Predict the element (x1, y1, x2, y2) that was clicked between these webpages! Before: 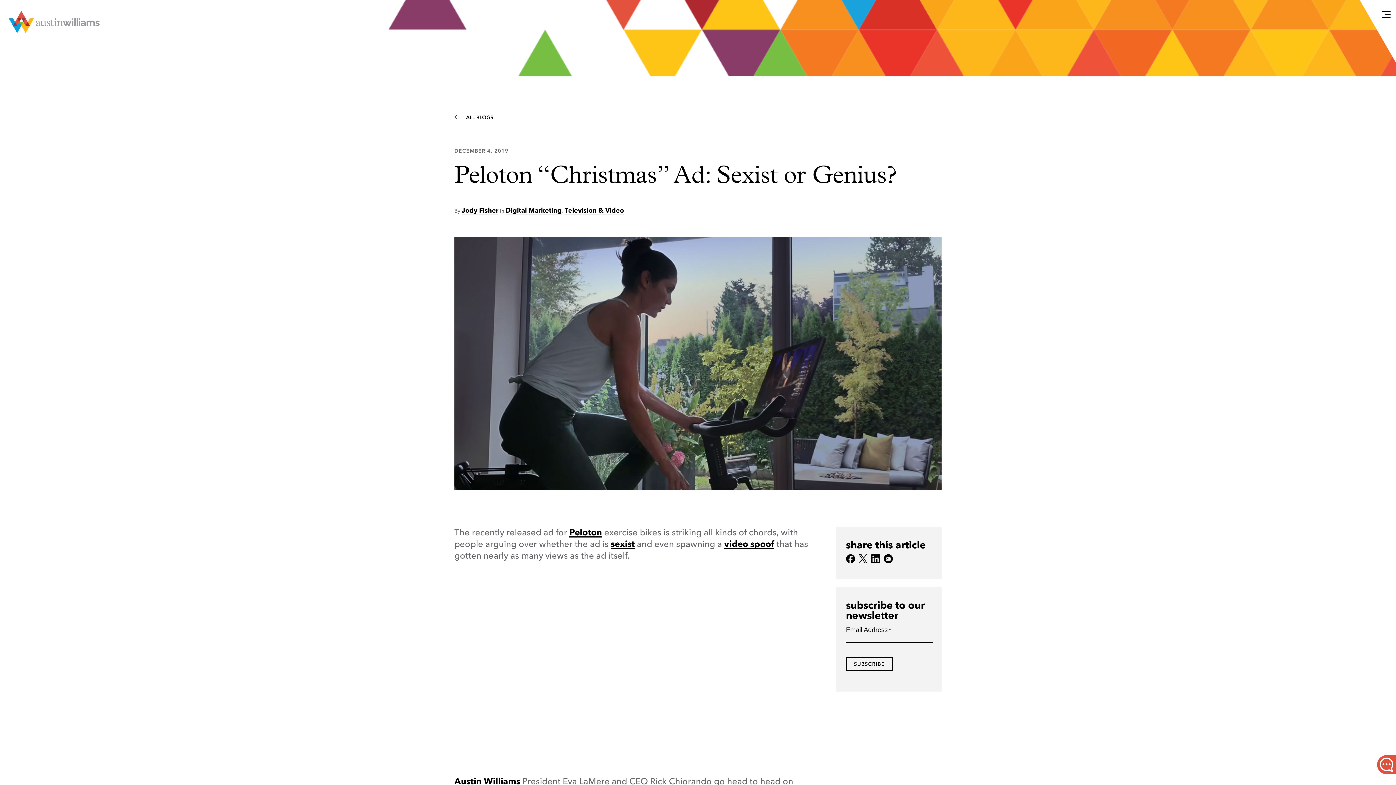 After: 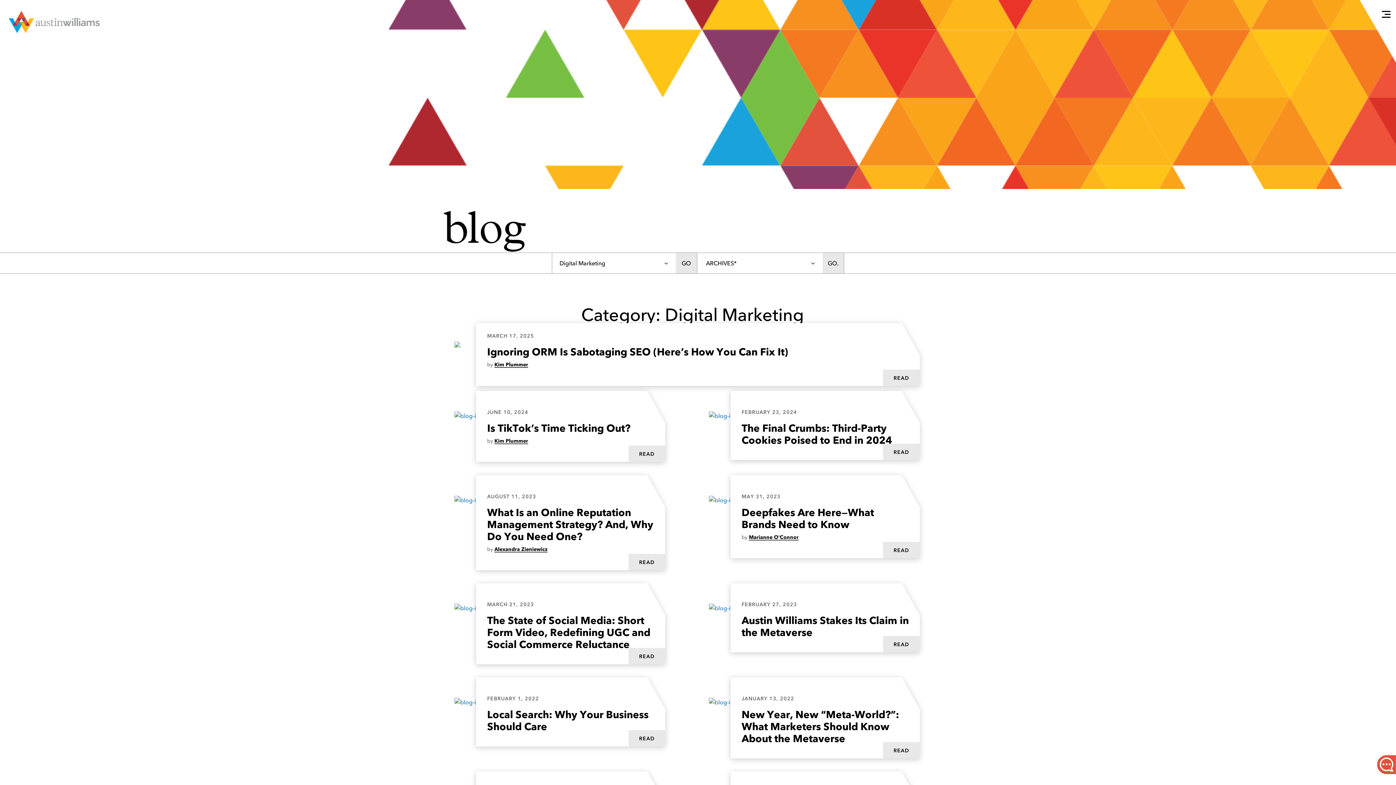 Action: label: Digital Marketing bbox: (505, 206, 561, 214)